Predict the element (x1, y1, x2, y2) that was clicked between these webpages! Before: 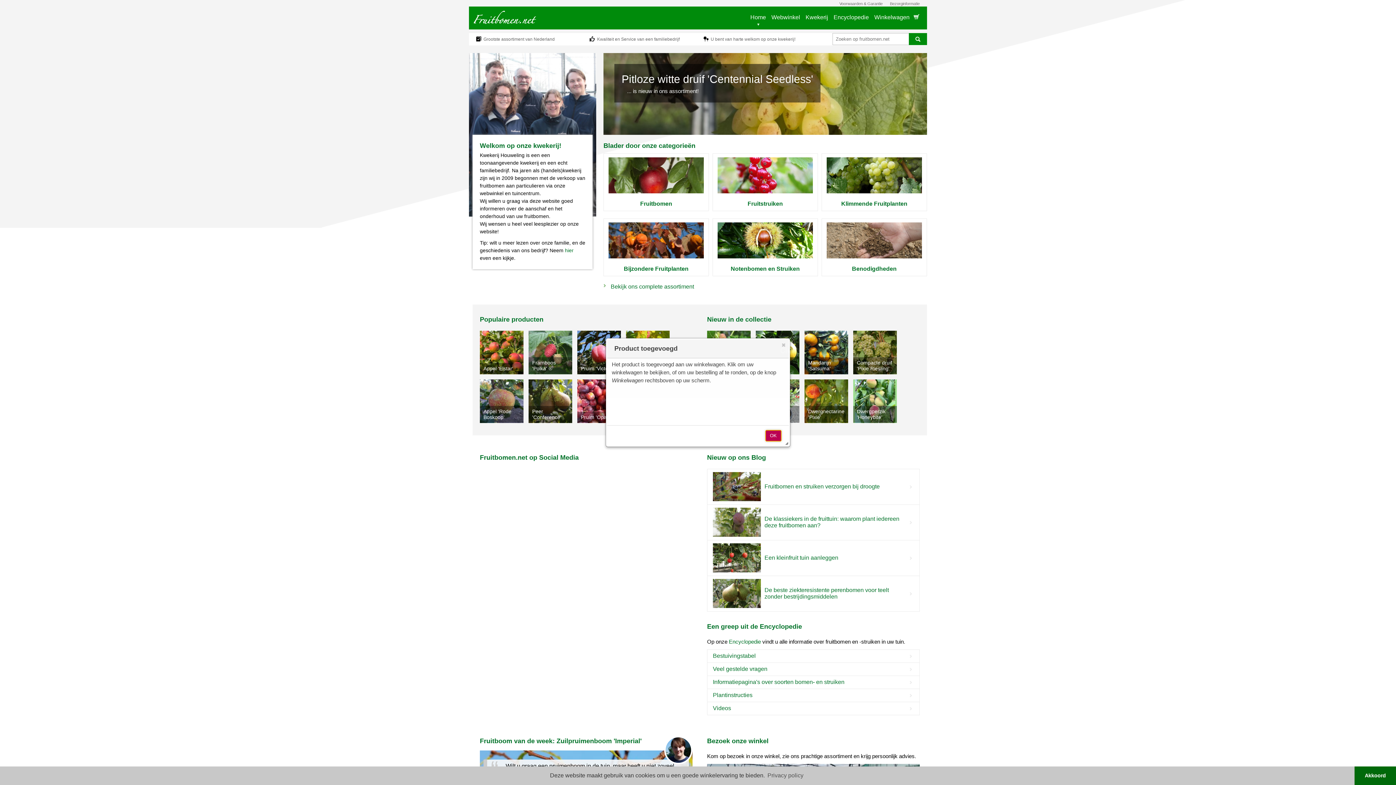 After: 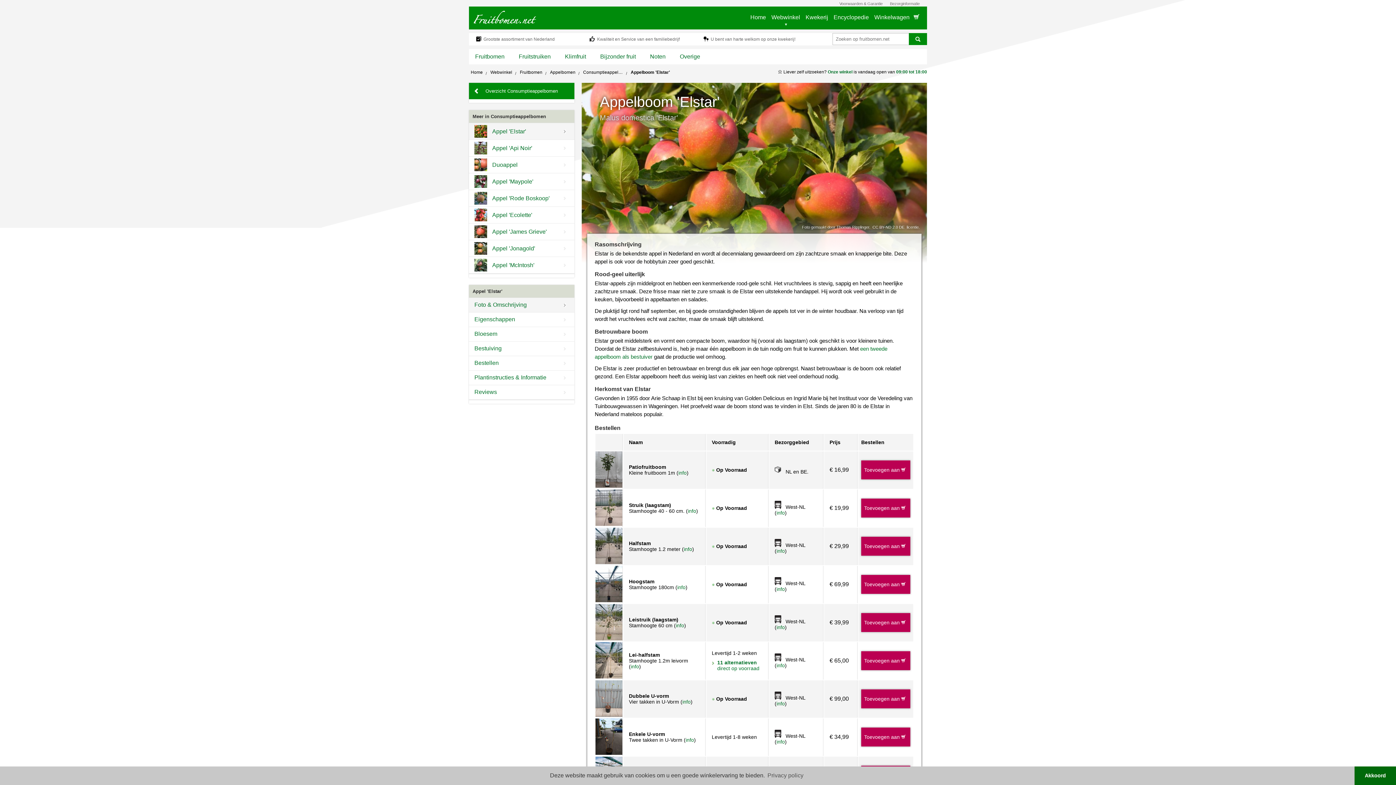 Action: label: Appel 'Elstar' bbox: (480, 330, 523, 376)